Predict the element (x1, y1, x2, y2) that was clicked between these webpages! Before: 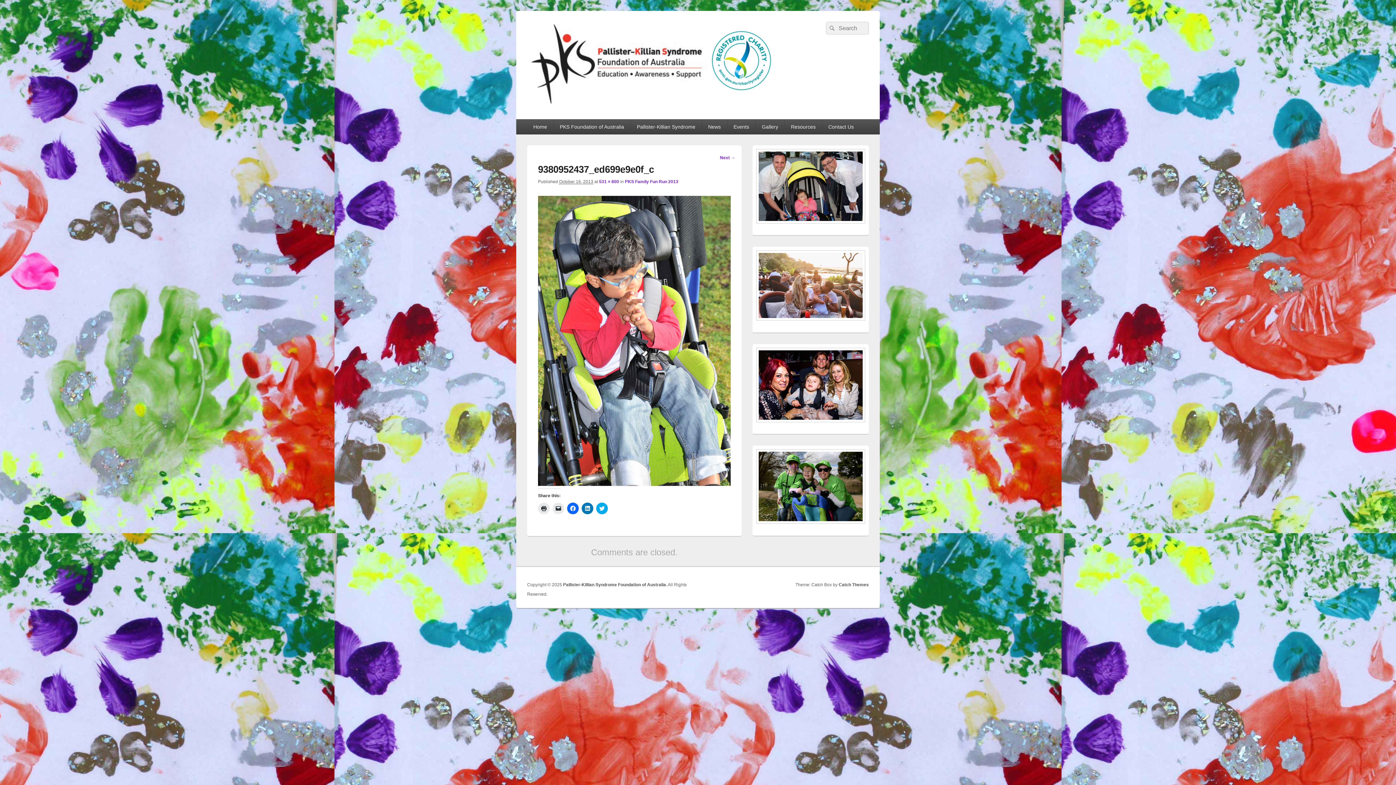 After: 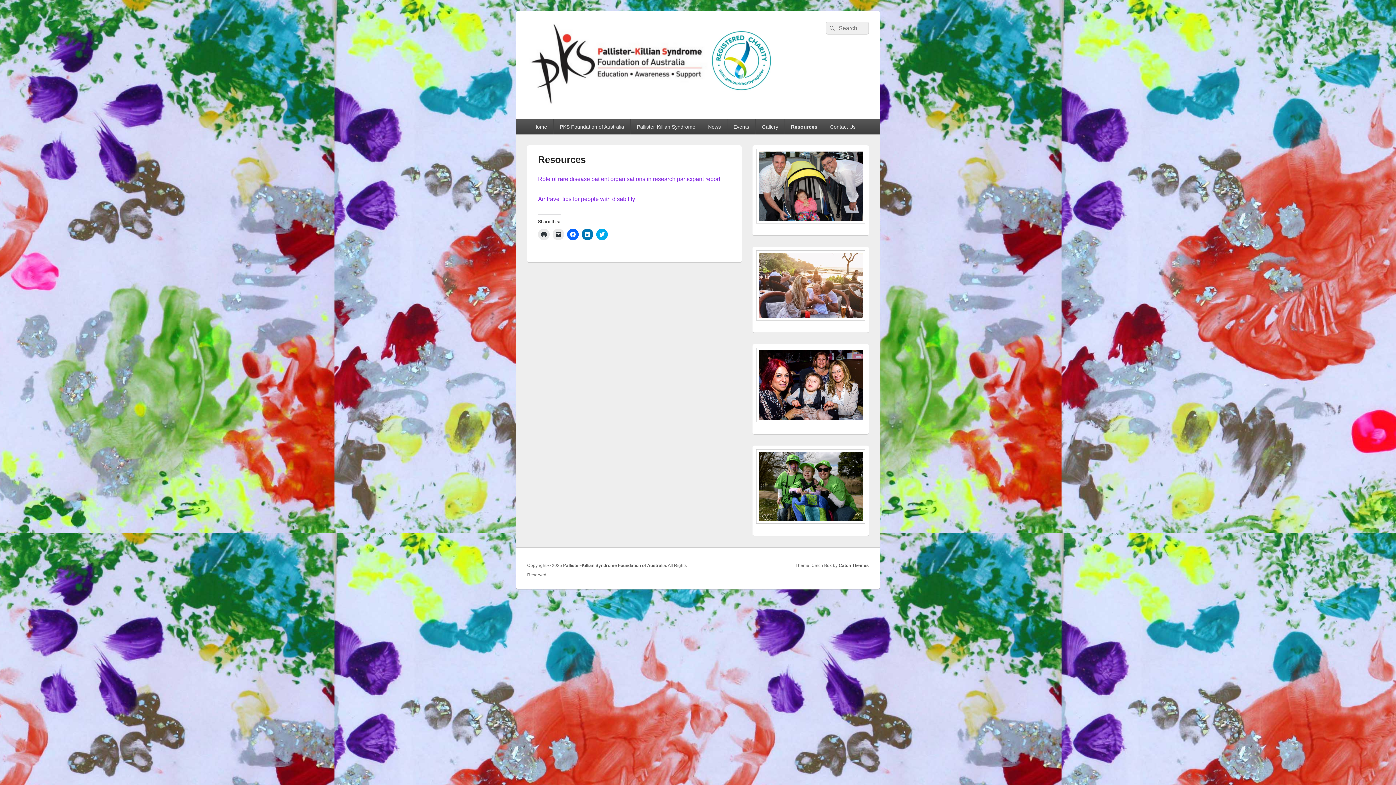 Action: label: Resources bbox: (784, 119, 822, 134)